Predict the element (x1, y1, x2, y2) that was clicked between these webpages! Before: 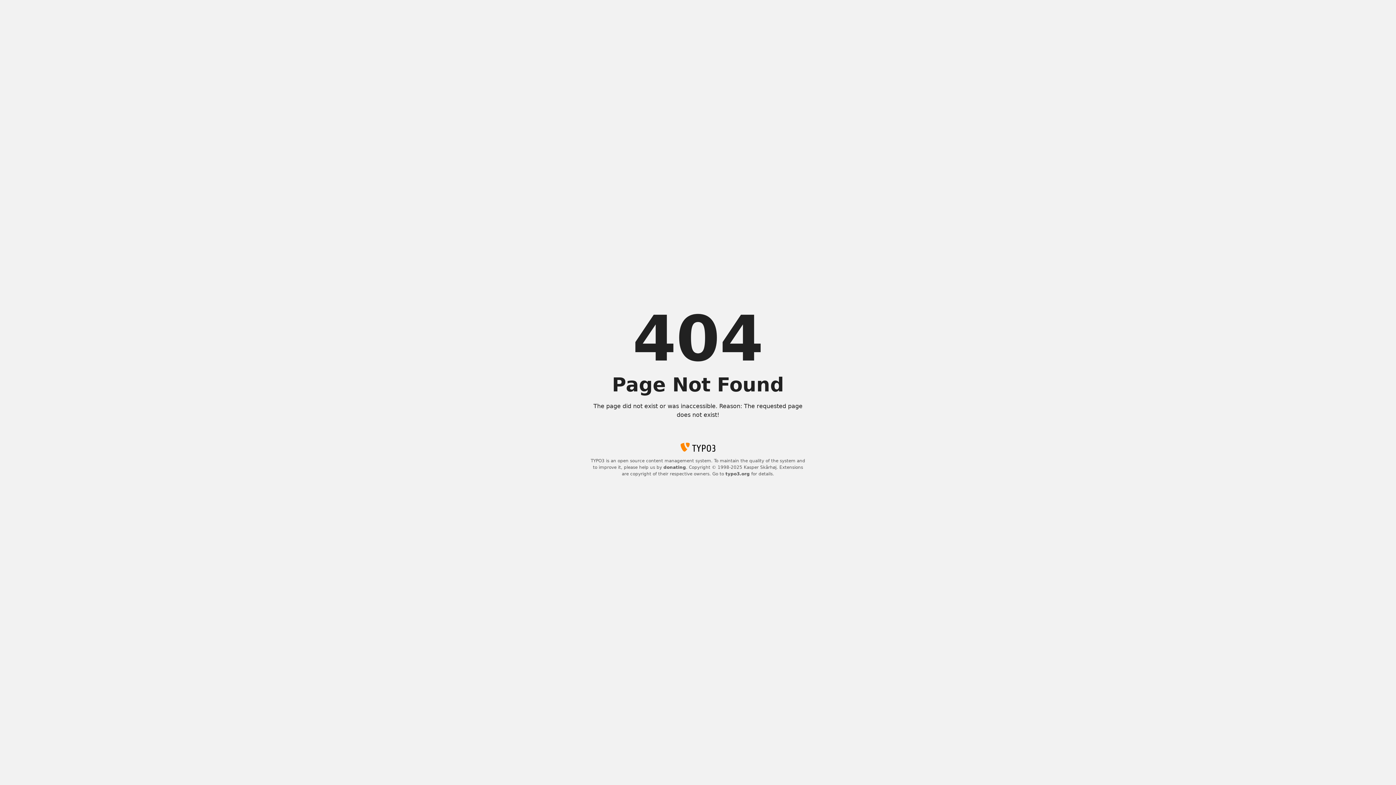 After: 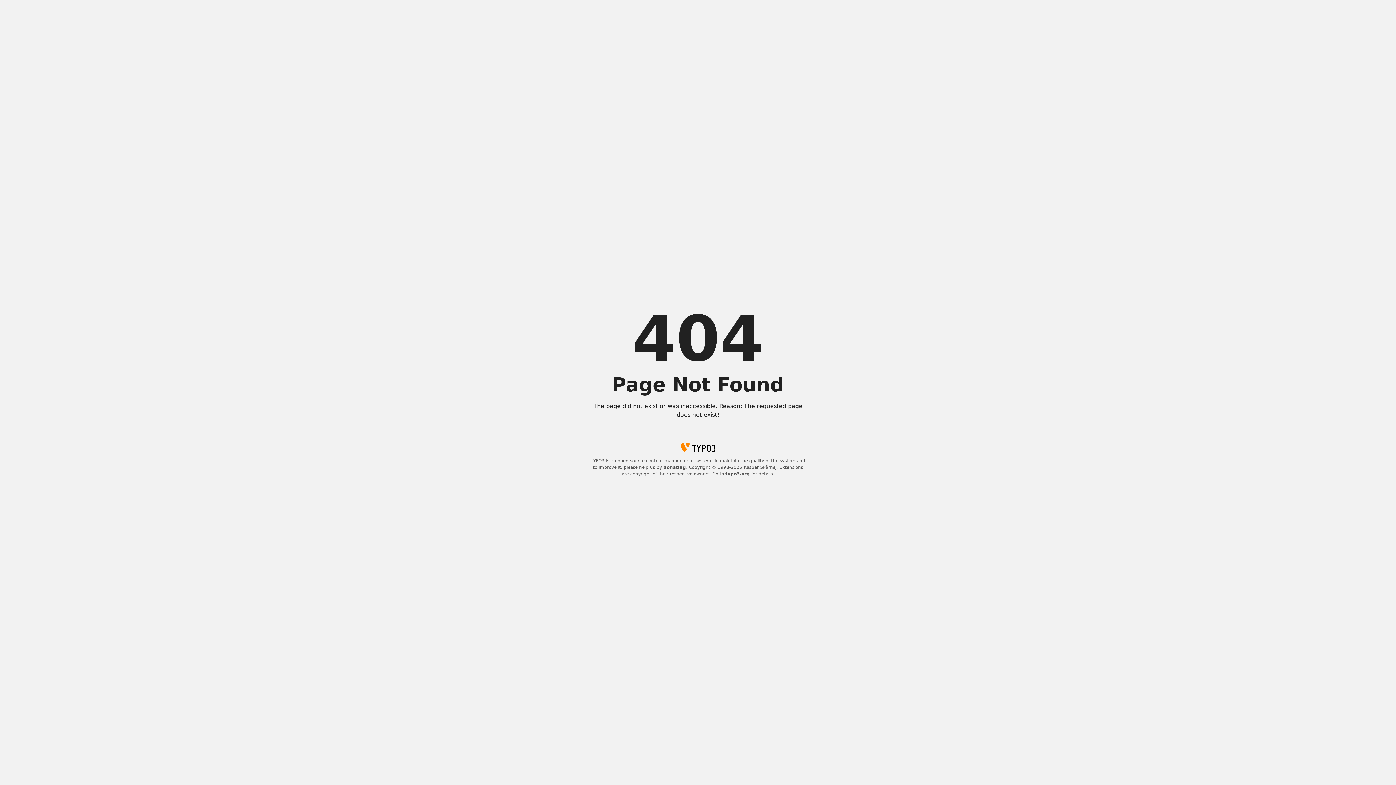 Action: label: donating bbox: (663, 465, 686, 470)